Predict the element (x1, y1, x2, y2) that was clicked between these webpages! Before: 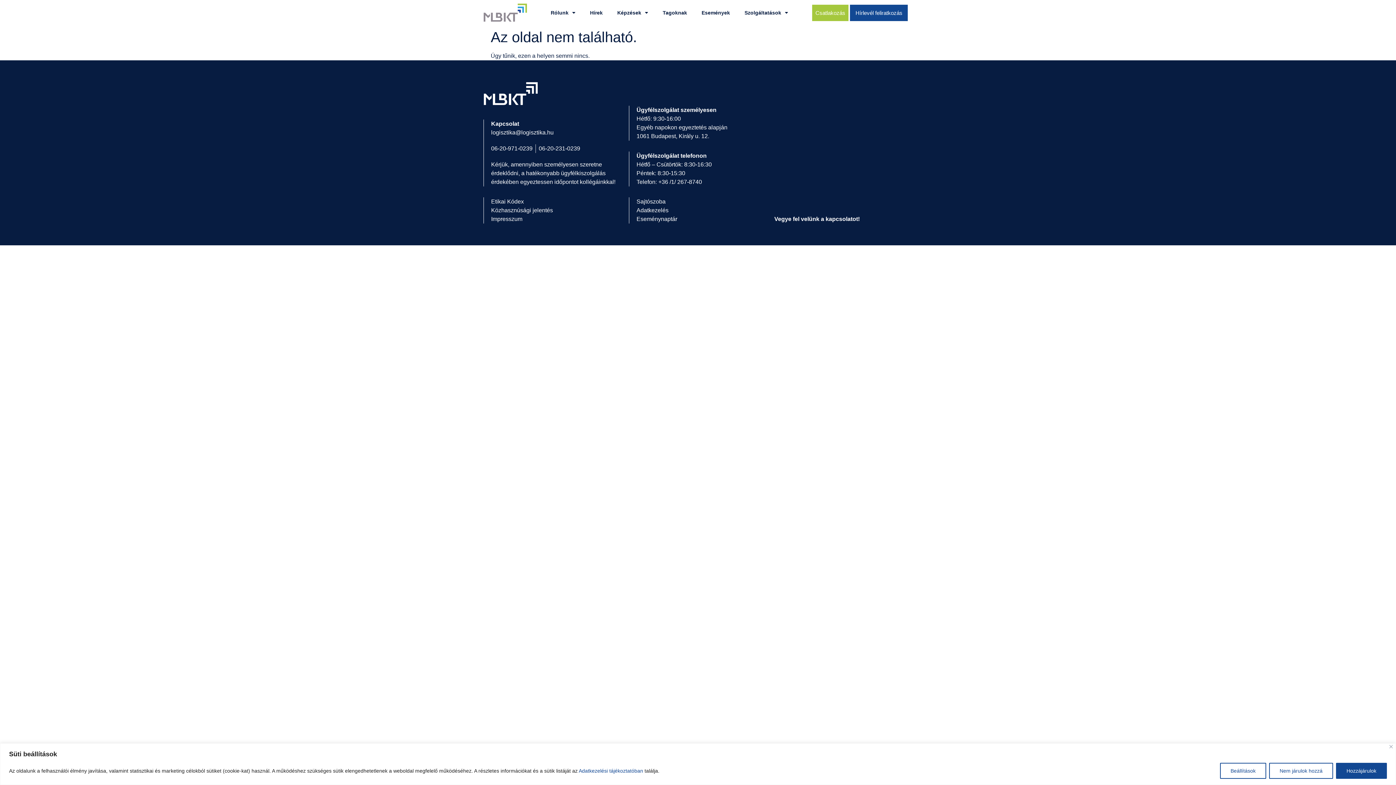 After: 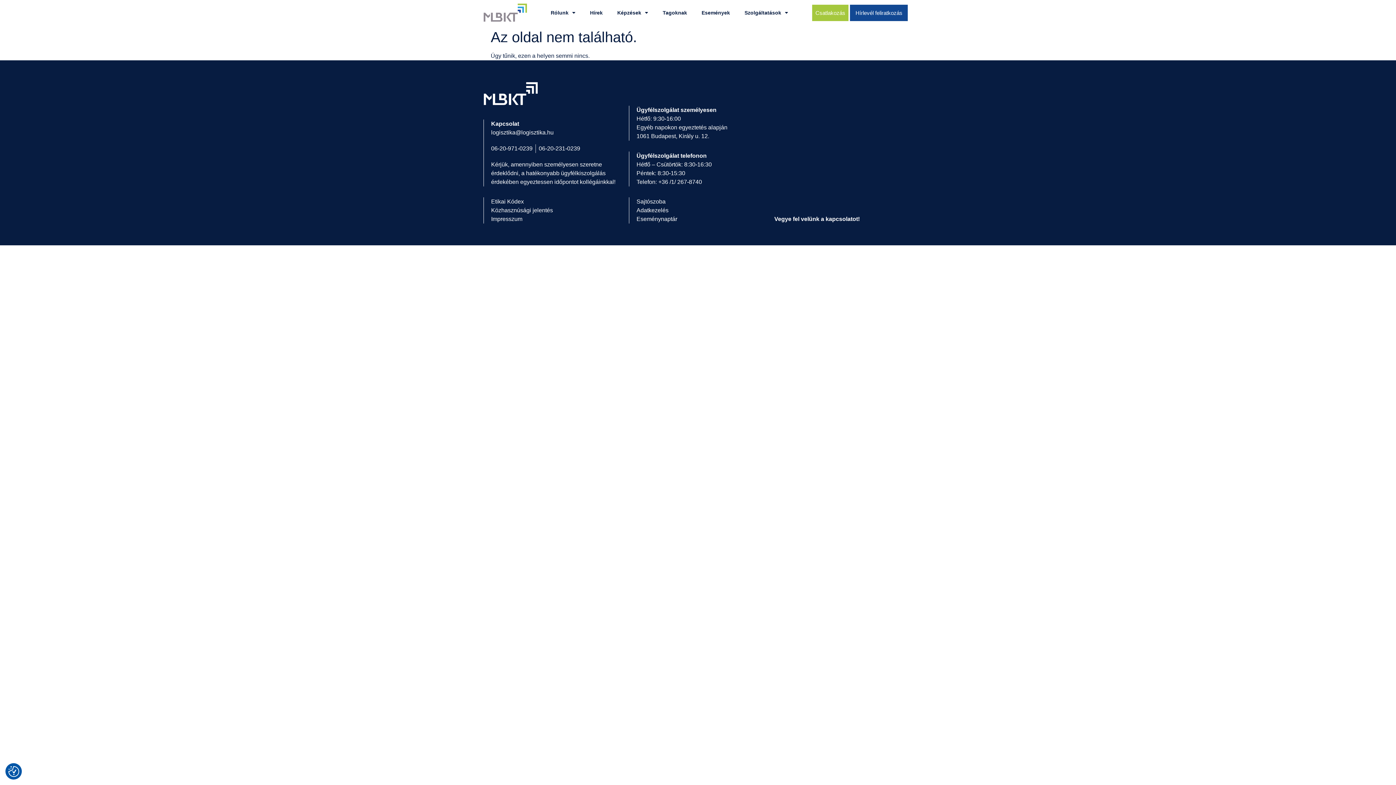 Action: label: Close bbox: (1389, 745, 1393, 748)